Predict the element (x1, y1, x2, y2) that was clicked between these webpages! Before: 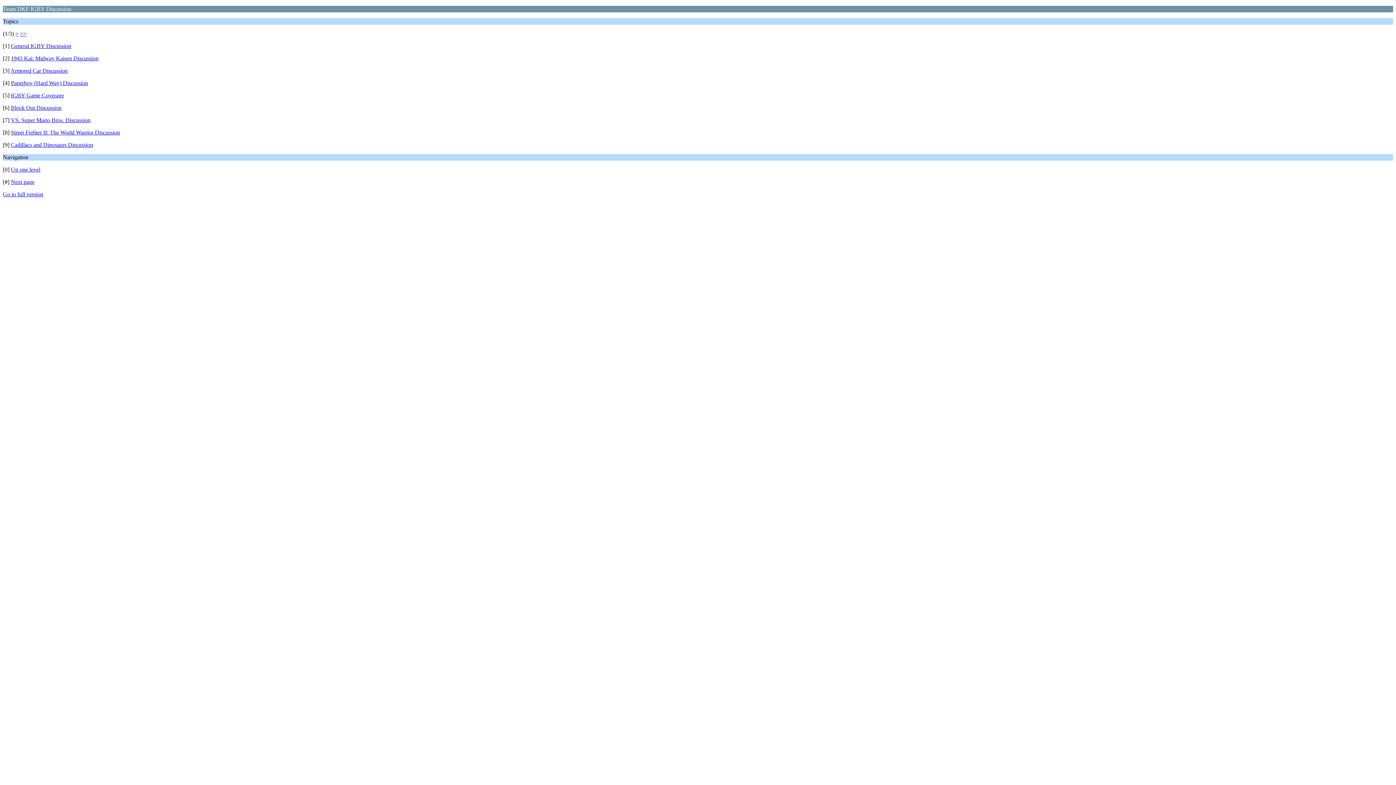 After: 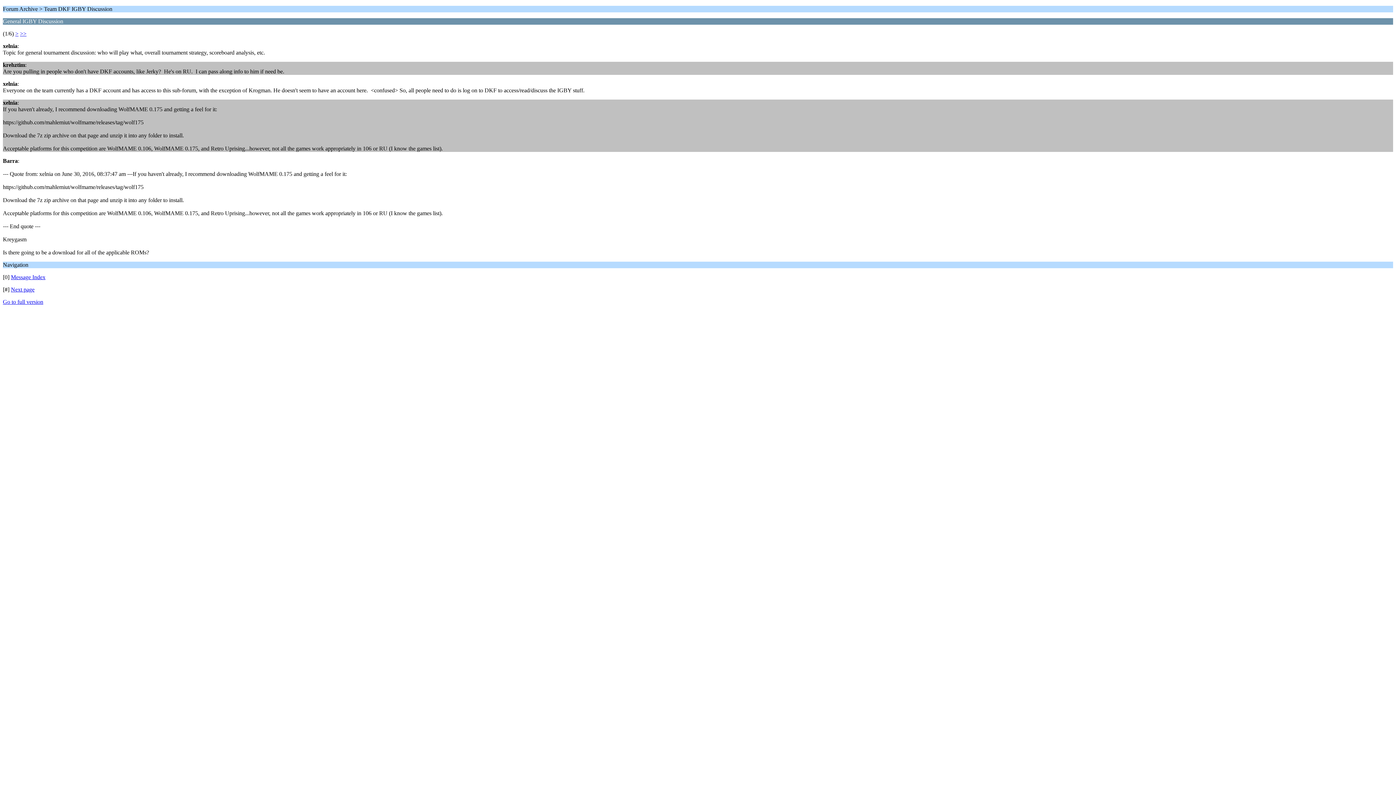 Action: label: General IGBY Discussion bbox: (10, 42, 71, 49)